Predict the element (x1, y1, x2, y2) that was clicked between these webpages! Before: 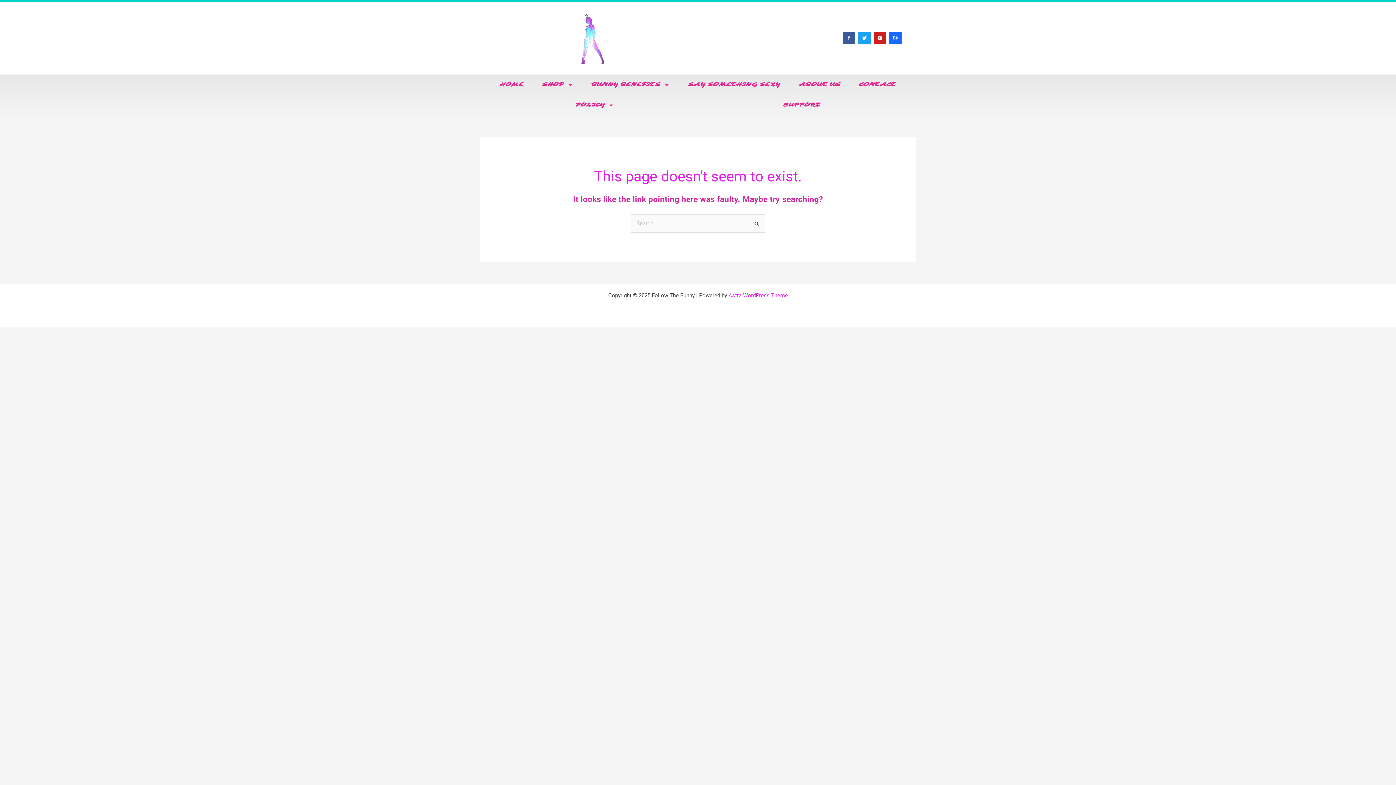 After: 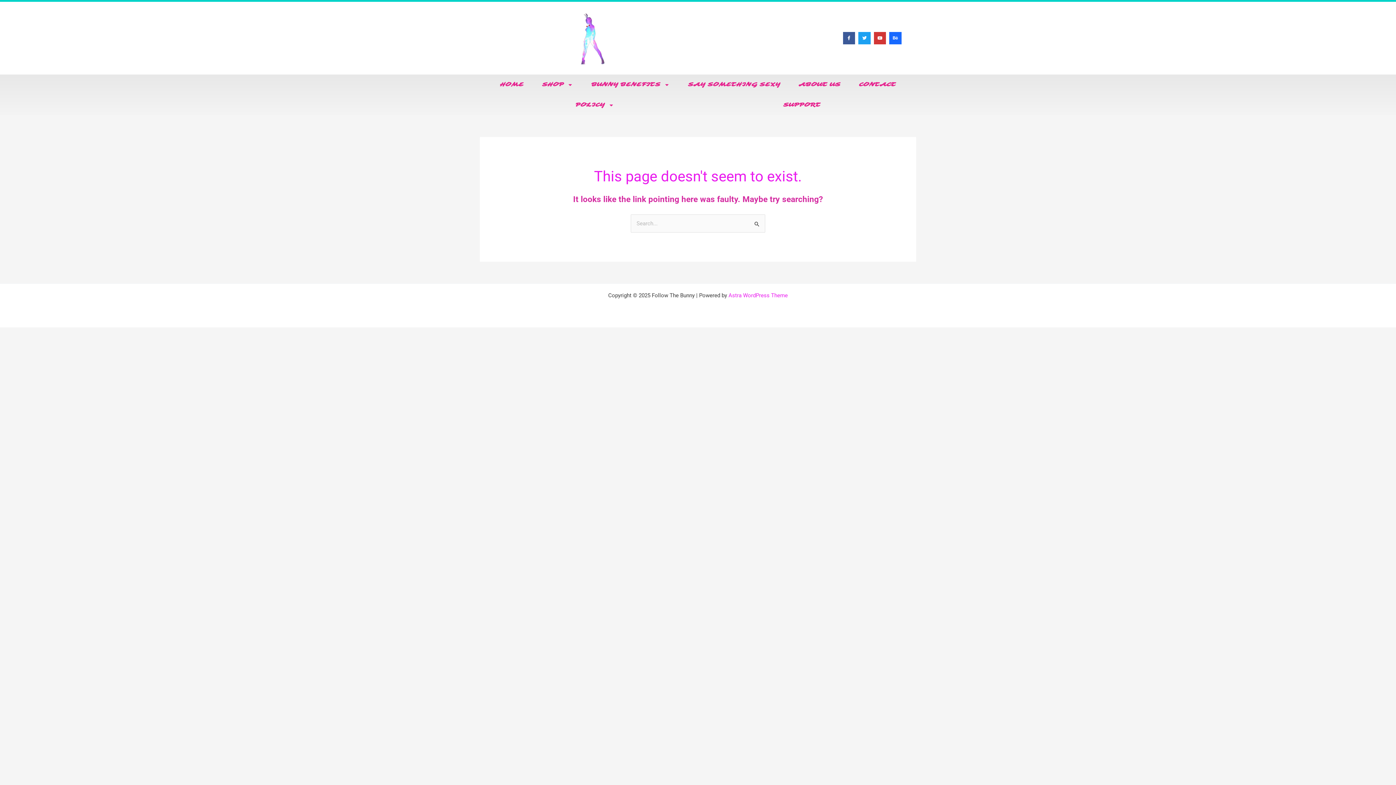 Action: label: Youtube bbox: (874, 32, 886, 44)